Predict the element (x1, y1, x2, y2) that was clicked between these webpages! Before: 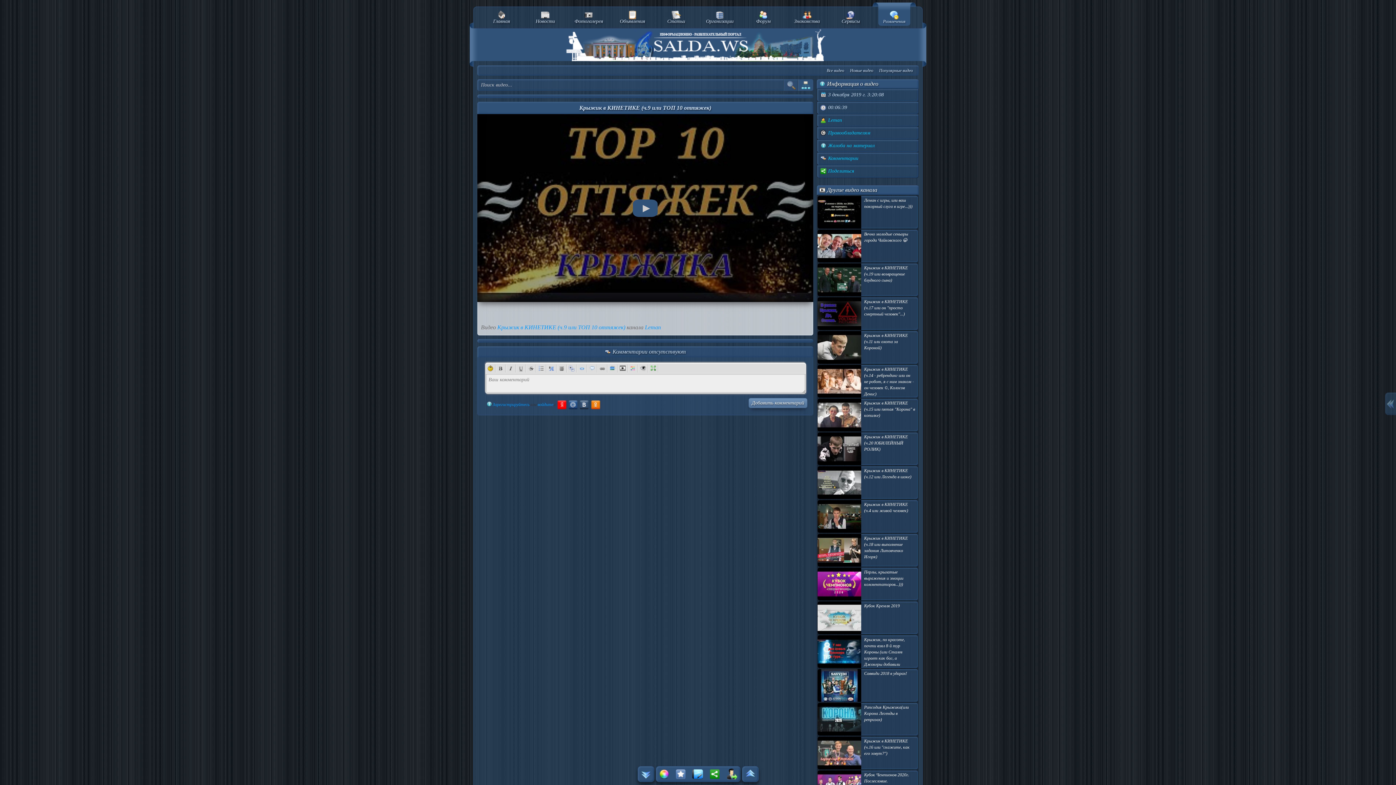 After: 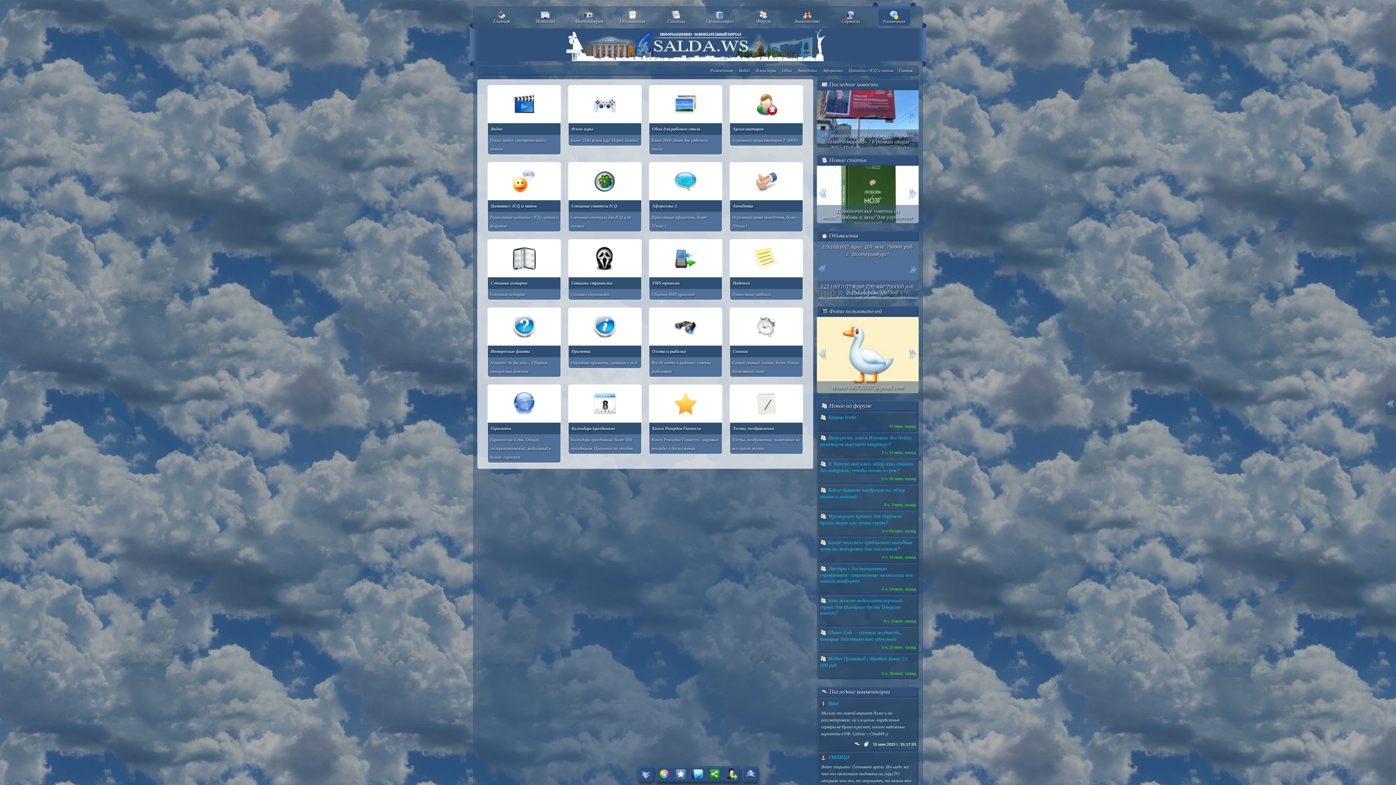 Action: label: Развлечения bbox: (872, 10, 916, 24)